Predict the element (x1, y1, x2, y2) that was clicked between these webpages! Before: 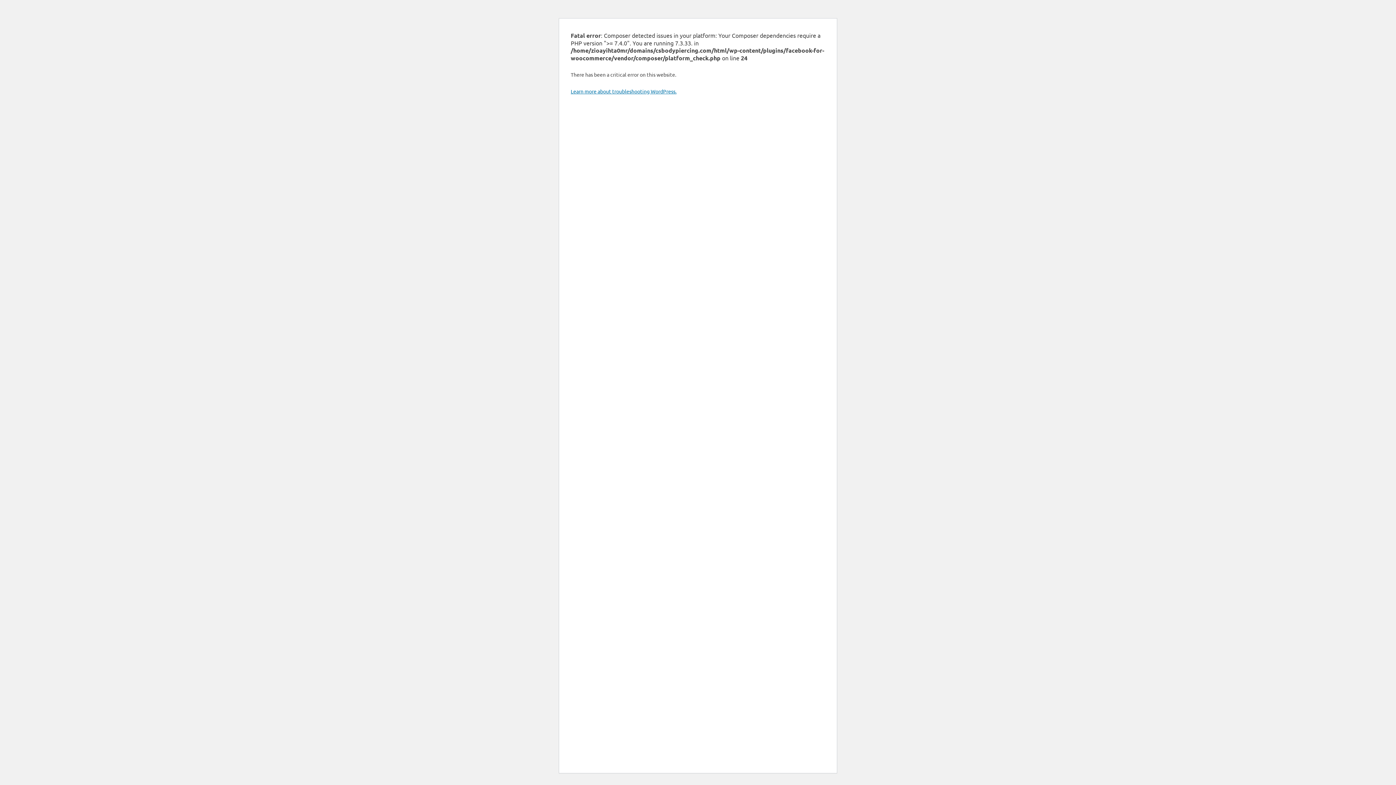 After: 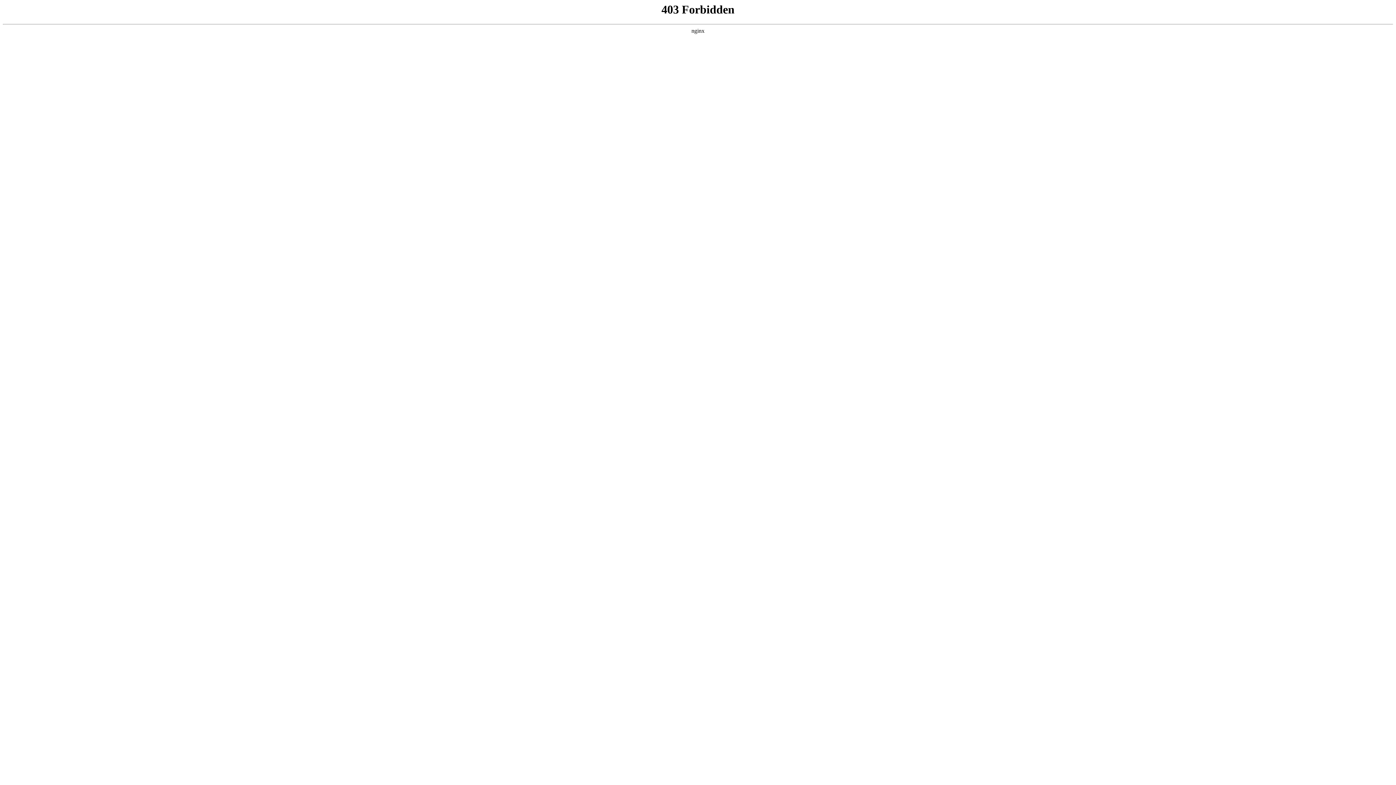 Action: label: Learn more about troubleshooting WordPress. bbox: (570, 88, 676, 94)